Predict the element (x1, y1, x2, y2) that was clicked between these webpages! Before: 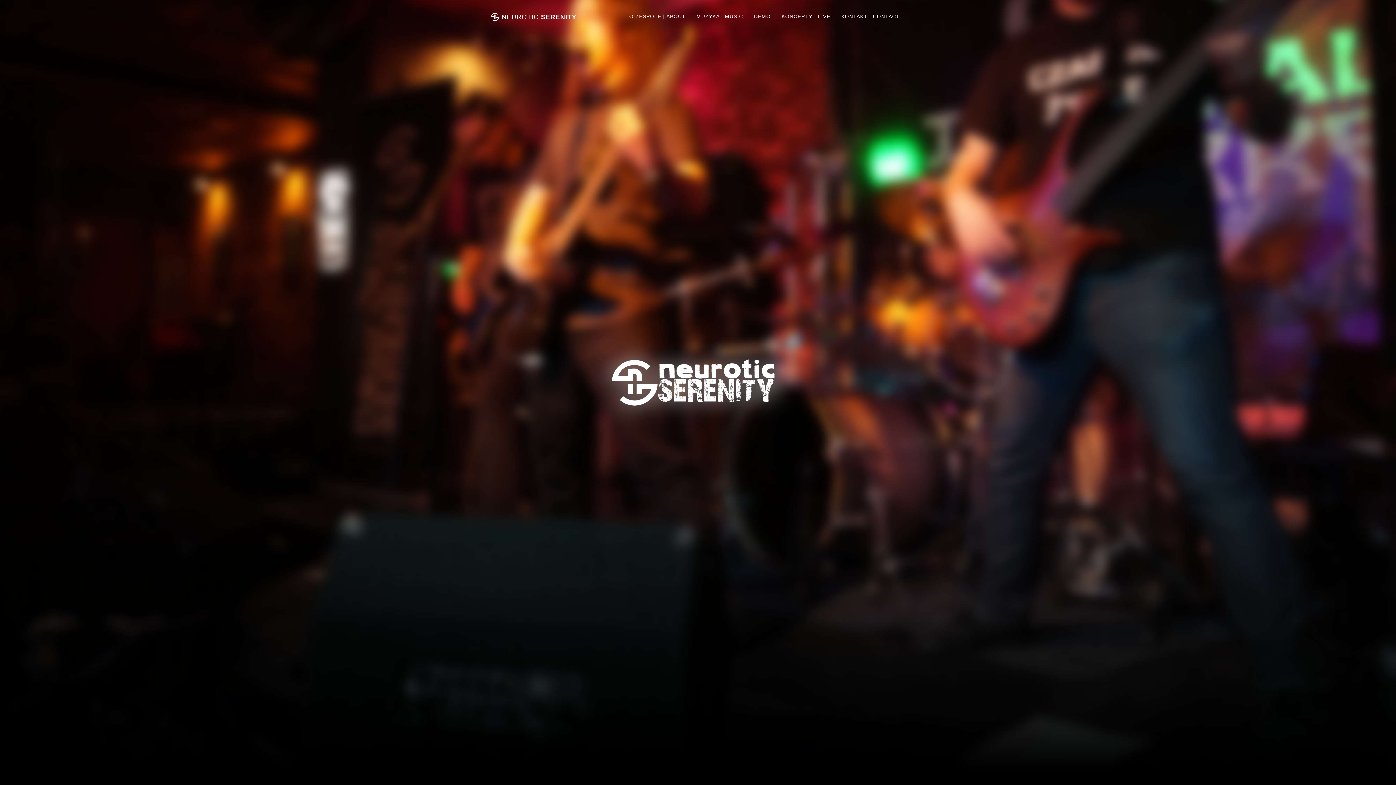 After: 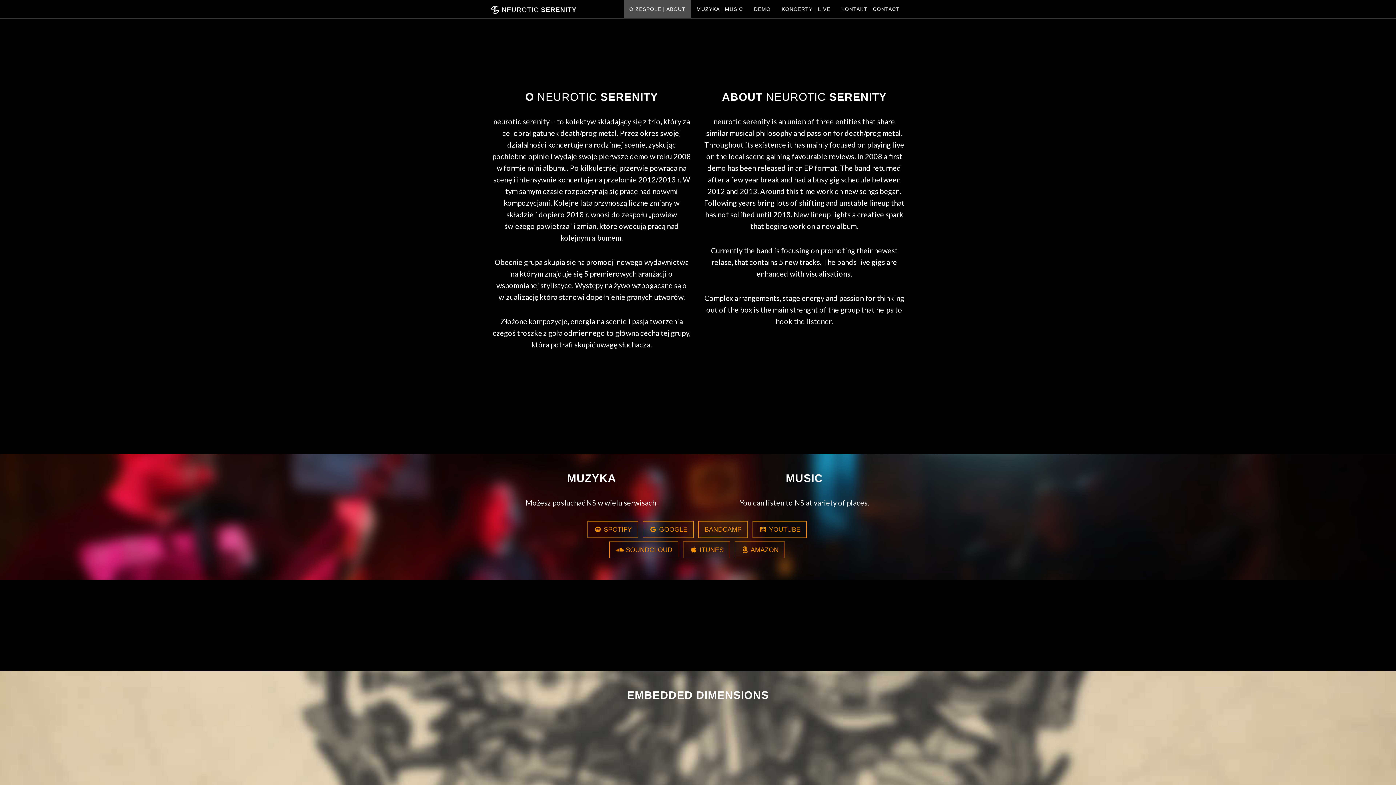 Action: bbox: (624, 7, 691, 25) label: O ZESPOLE | ABOUT